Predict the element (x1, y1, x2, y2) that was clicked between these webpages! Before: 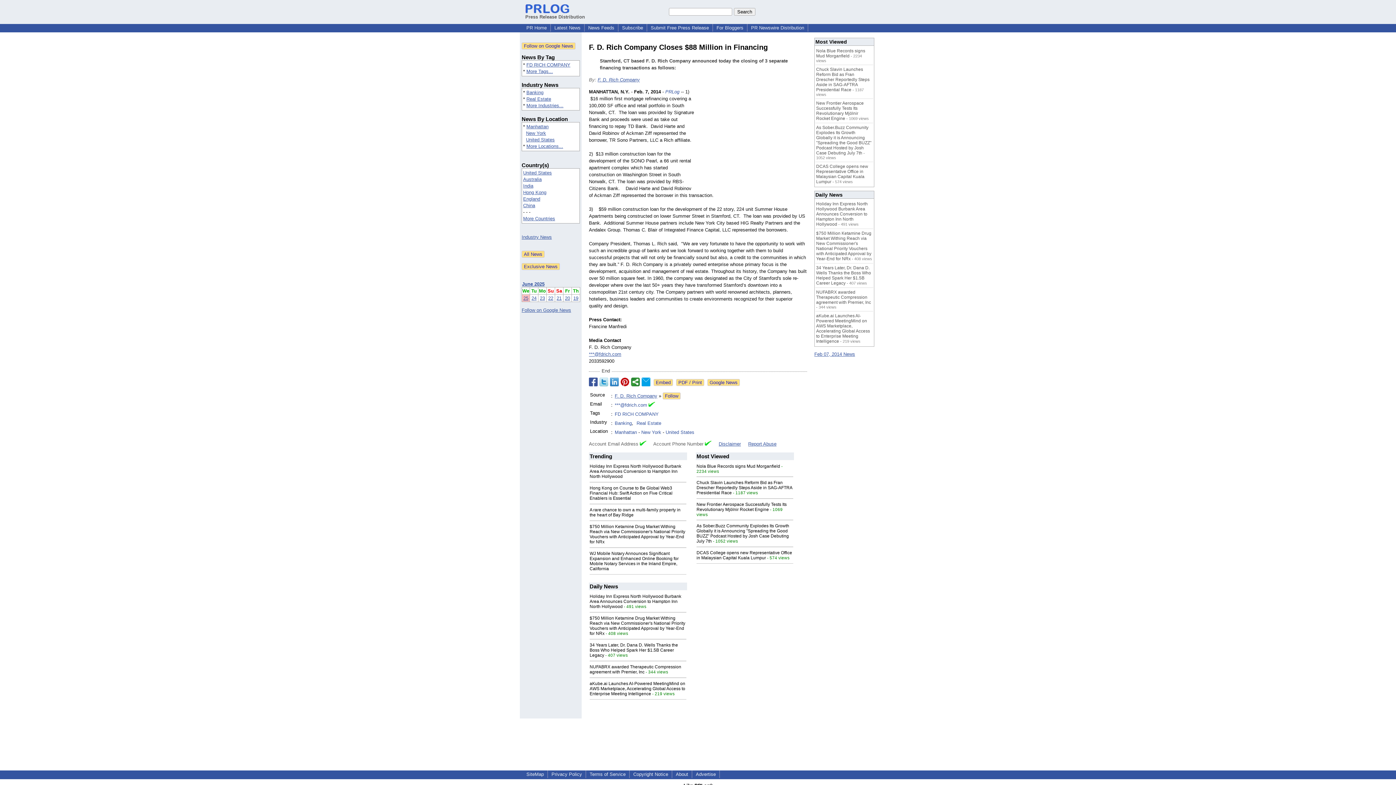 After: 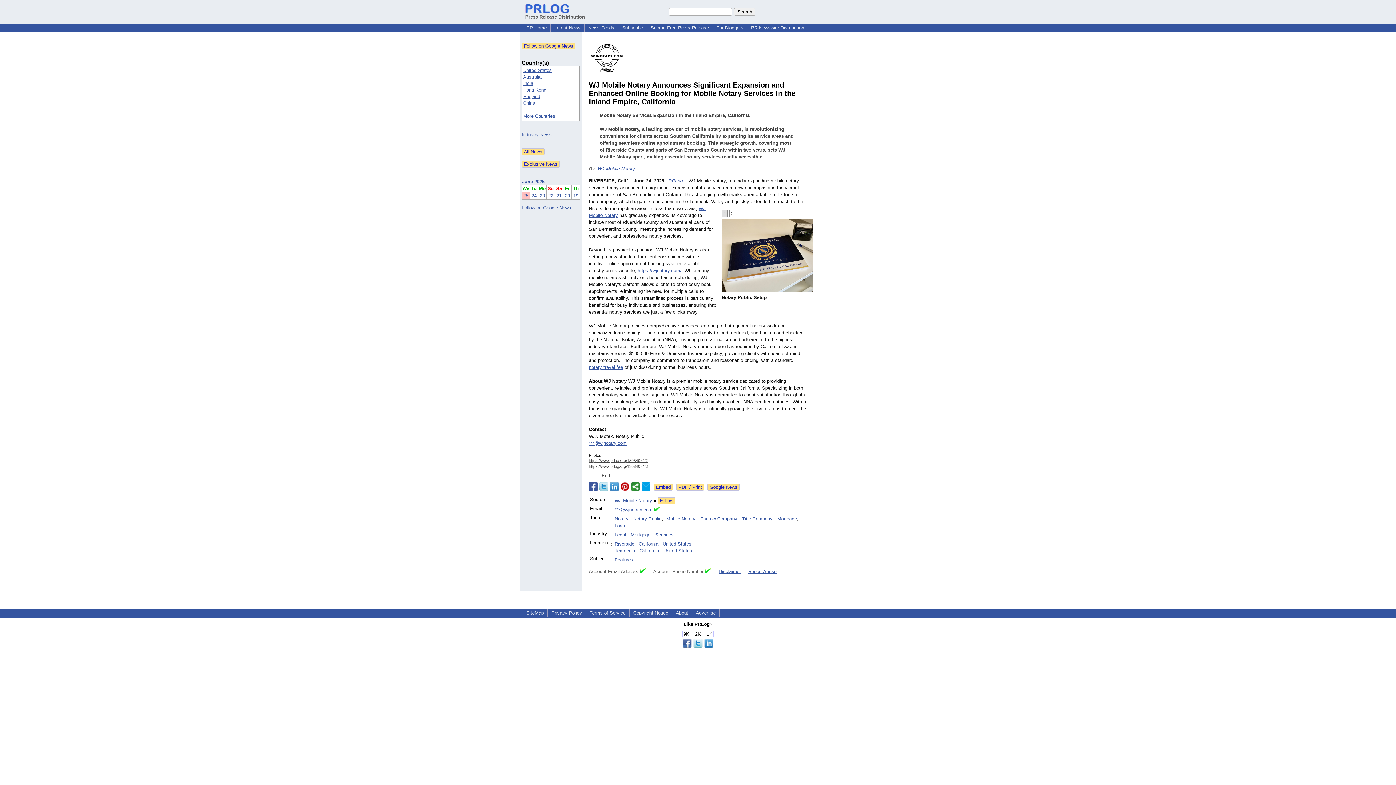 Action: label: WJ Mobile Notary Announces Significant Expansion and Enhanced Online Booking for Mobile Notary Services in the Inland Empire, California bbox: (589, 551, 678, 571)